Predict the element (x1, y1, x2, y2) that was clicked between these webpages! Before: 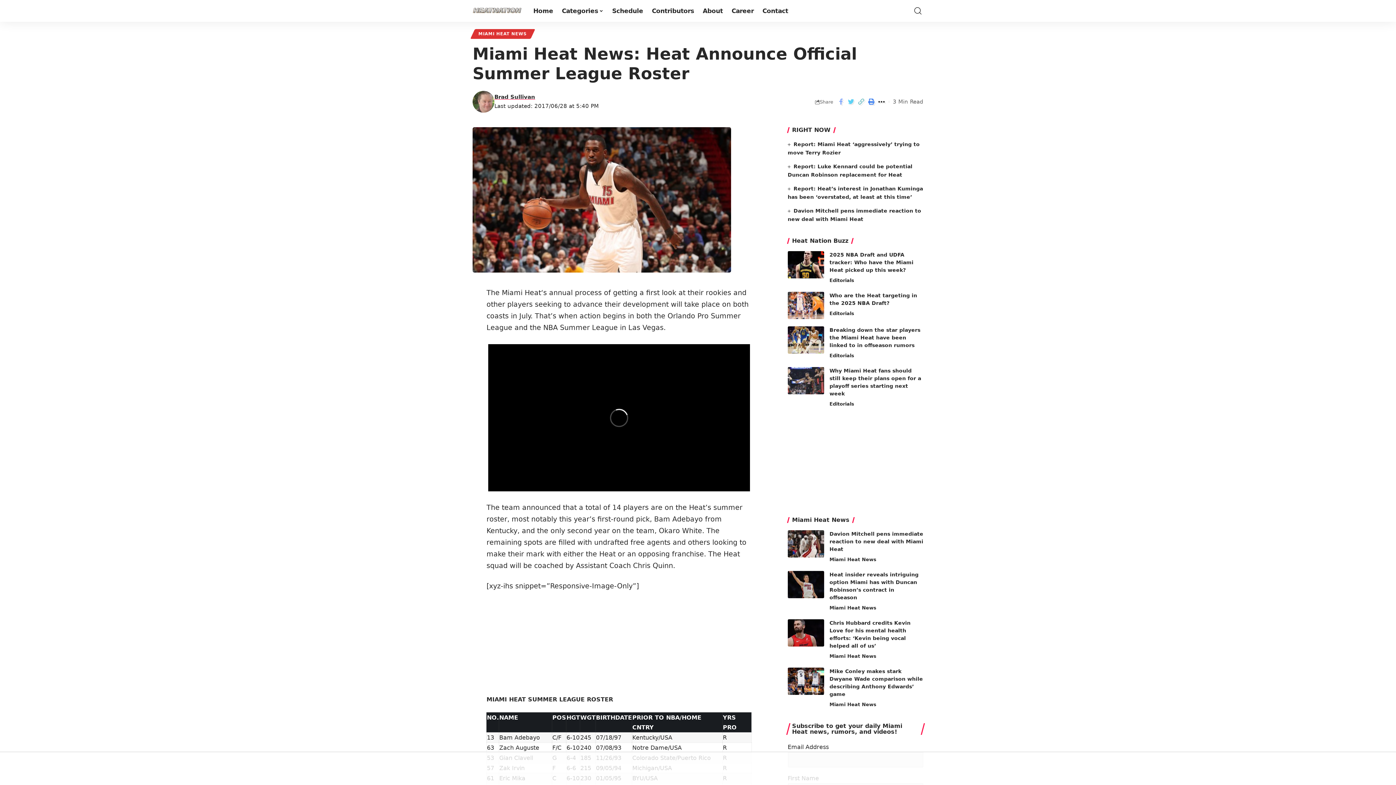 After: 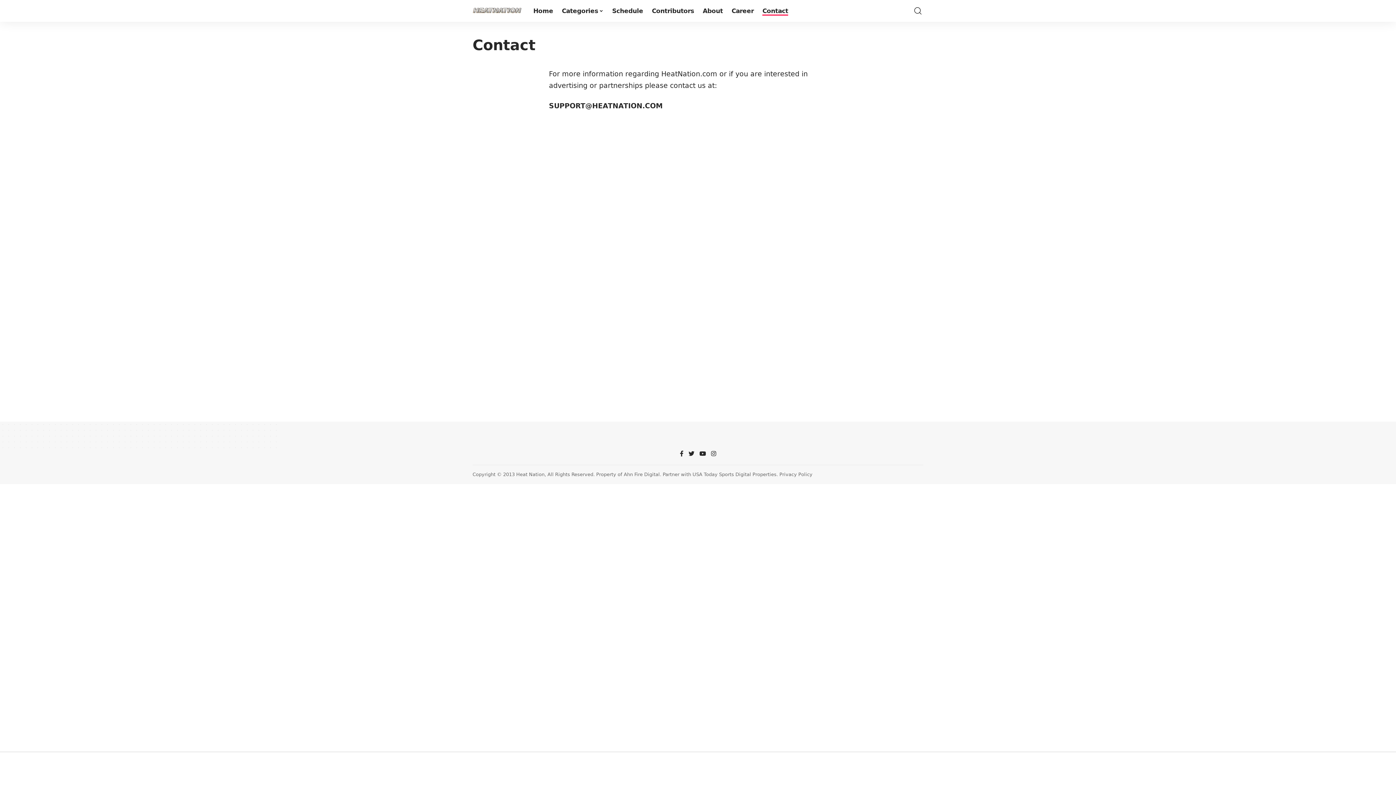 Action: label: Contact bbox: (758, 0, 792, 21)